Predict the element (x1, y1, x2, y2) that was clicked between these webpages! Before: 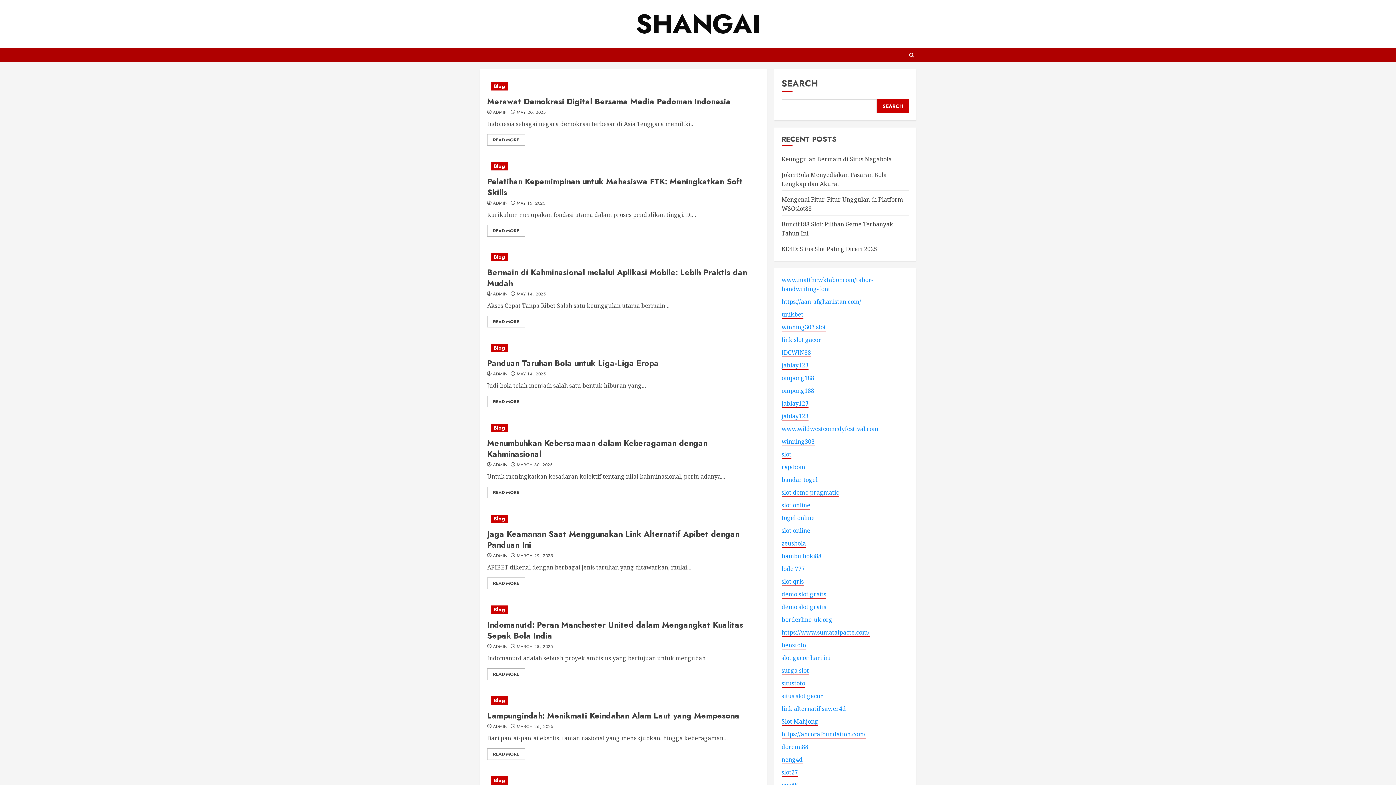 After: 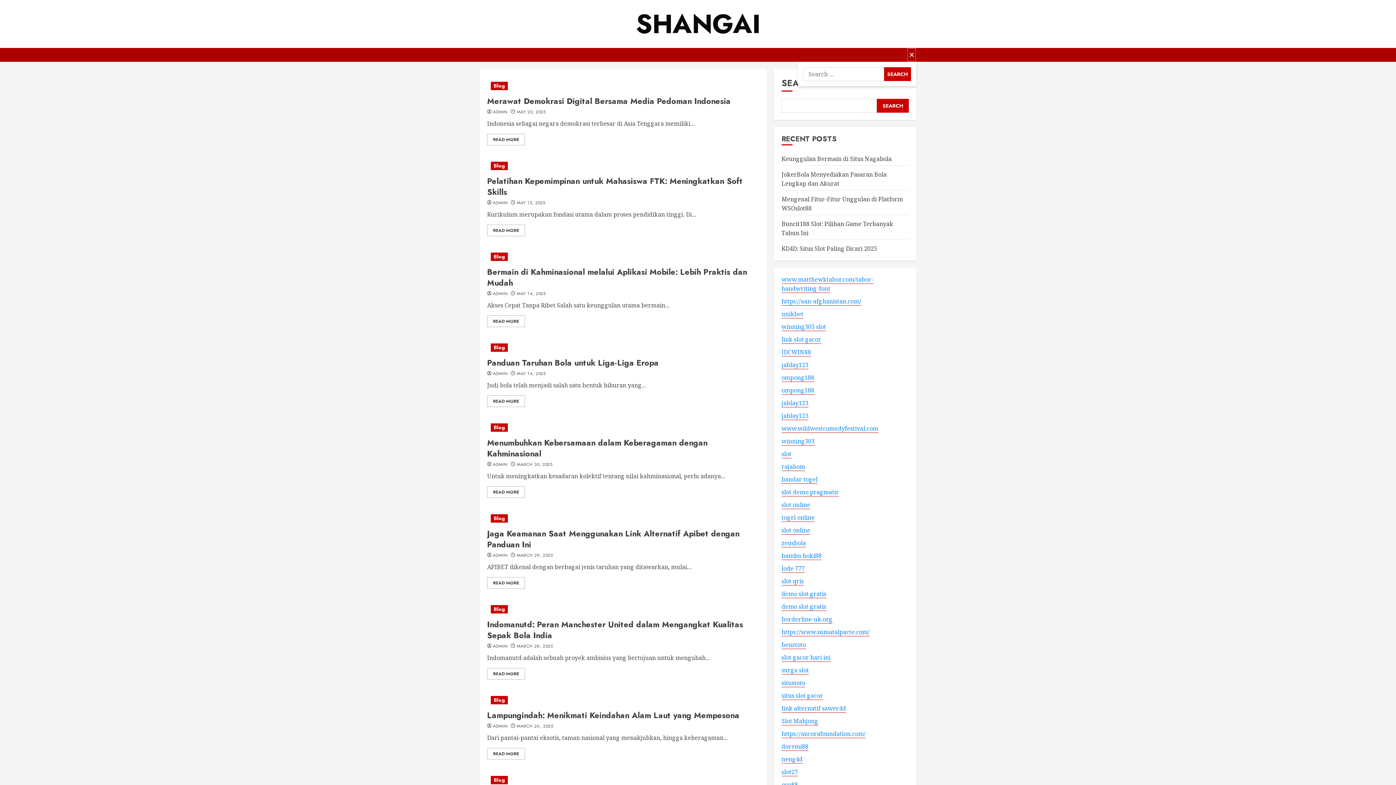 Action: bbox: (907, 48, 916, 62)